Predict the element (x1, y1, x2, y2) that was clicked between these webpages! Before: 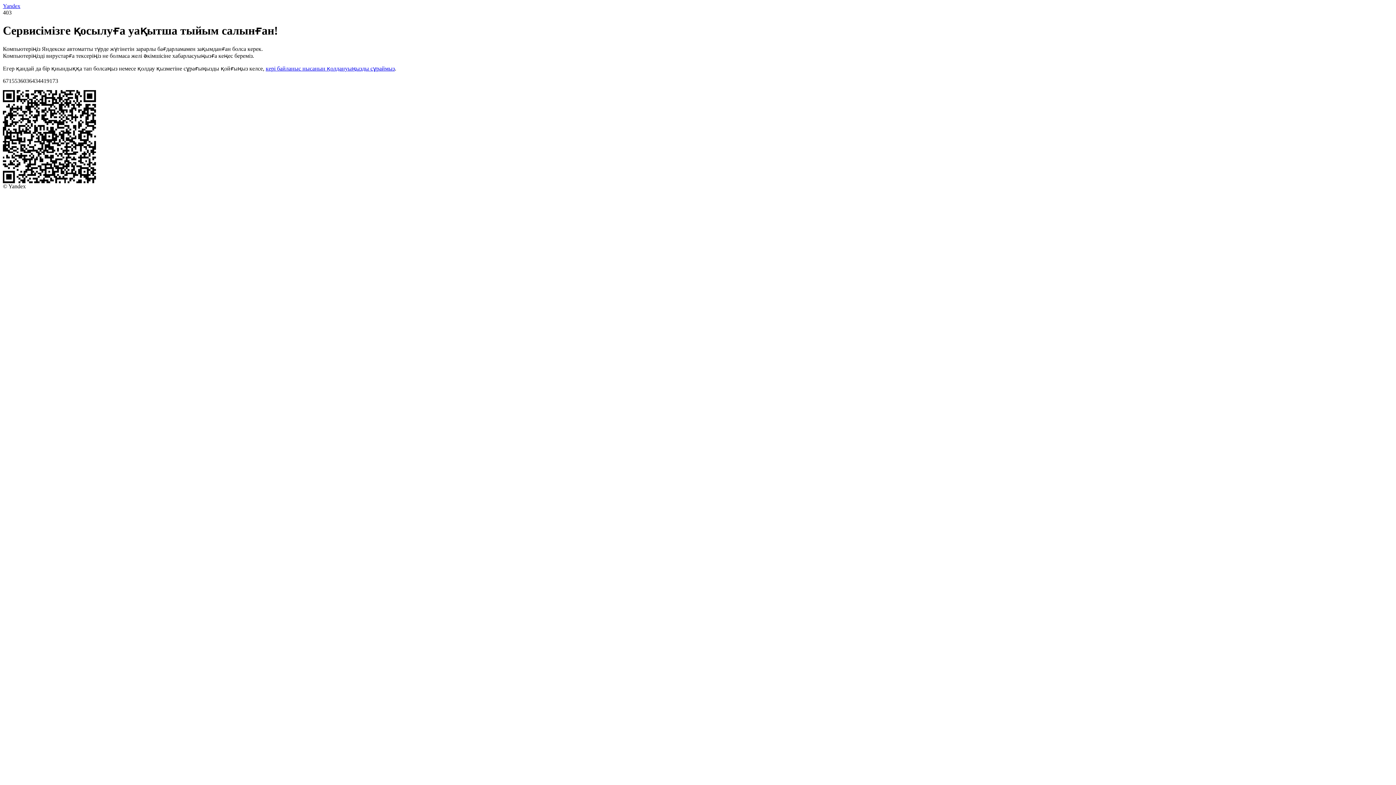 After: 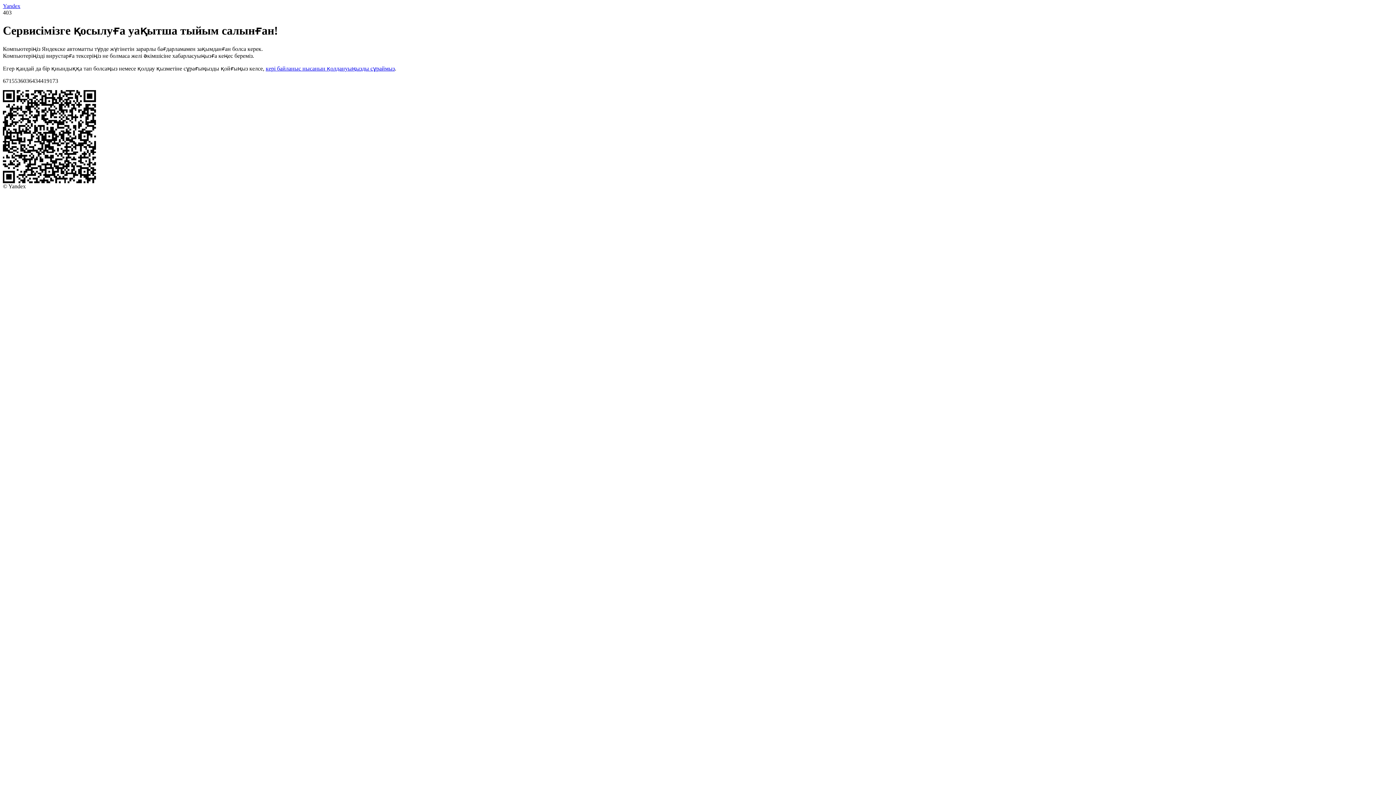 Action: bbox: (265, 65, 394, 71) label: кері байланыс нысанын қолдануыңызды сұраймыз